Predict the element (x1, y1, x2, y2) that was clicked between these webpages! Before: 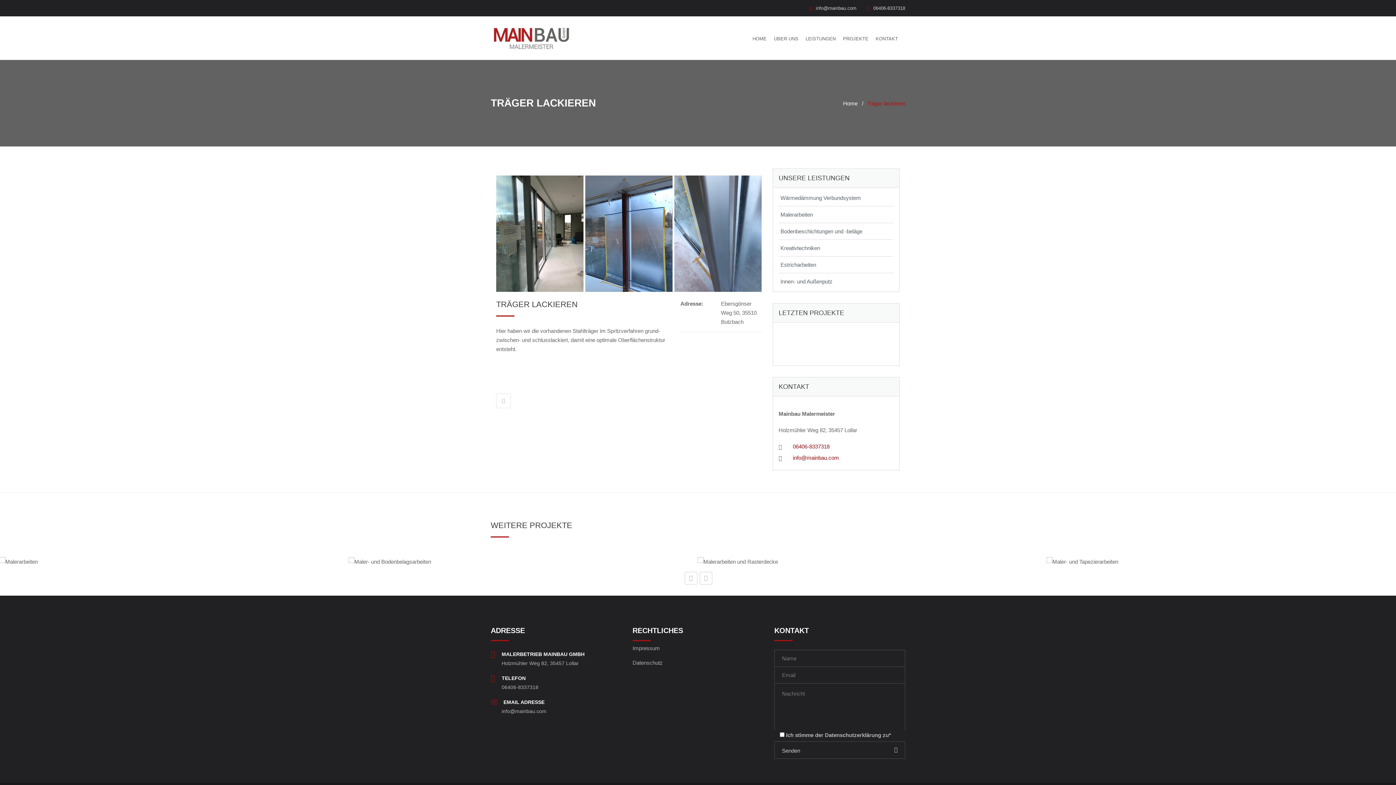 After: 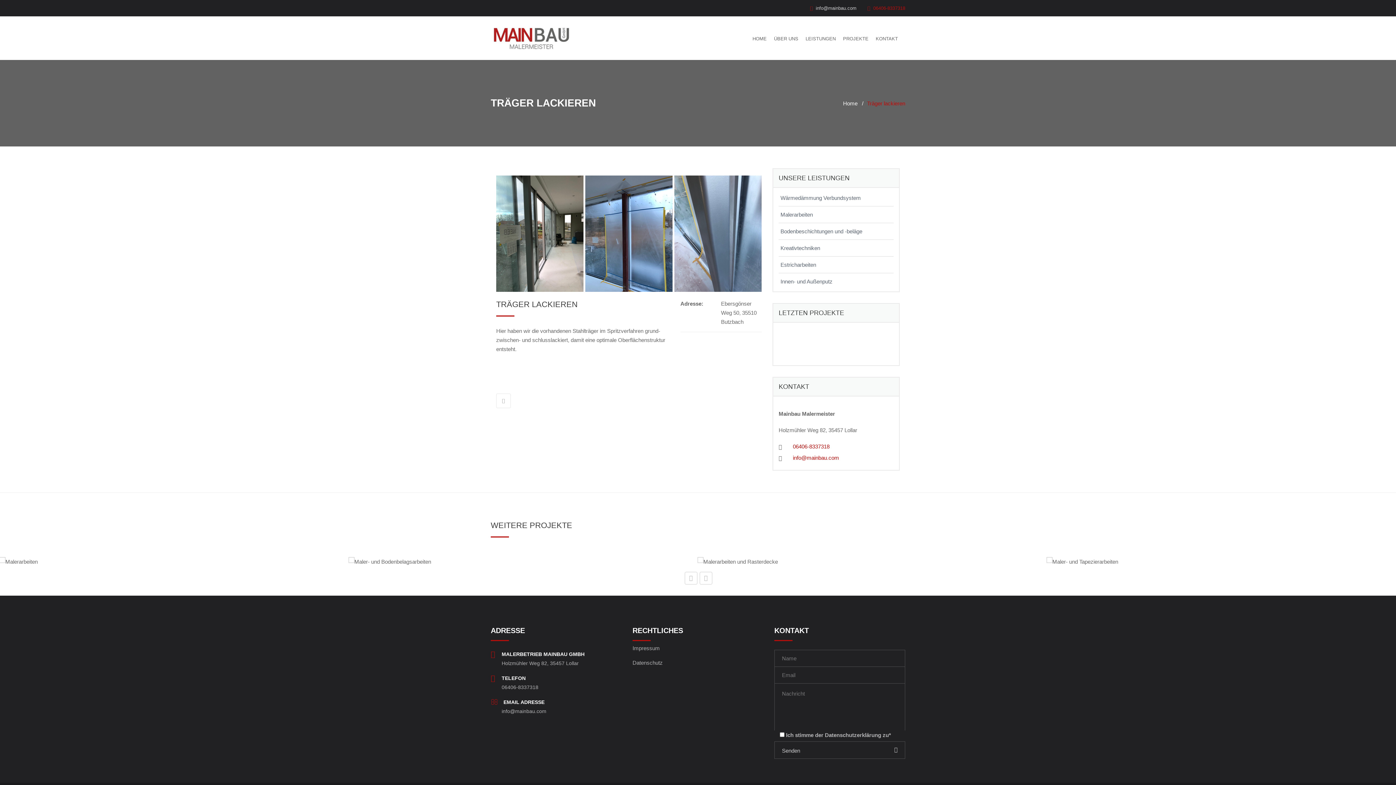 Action: label: 06406-8337318 bbox: (867, 5, 905, 10)